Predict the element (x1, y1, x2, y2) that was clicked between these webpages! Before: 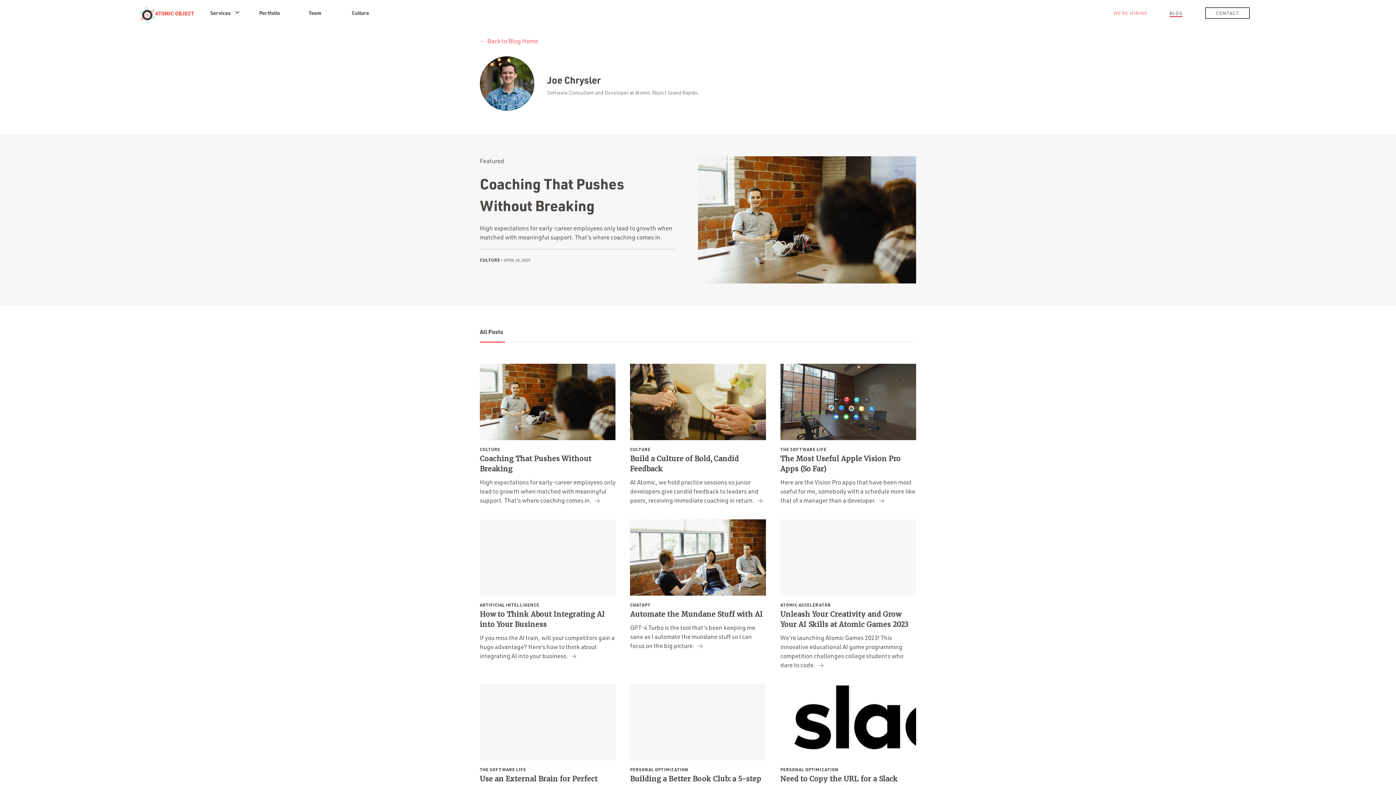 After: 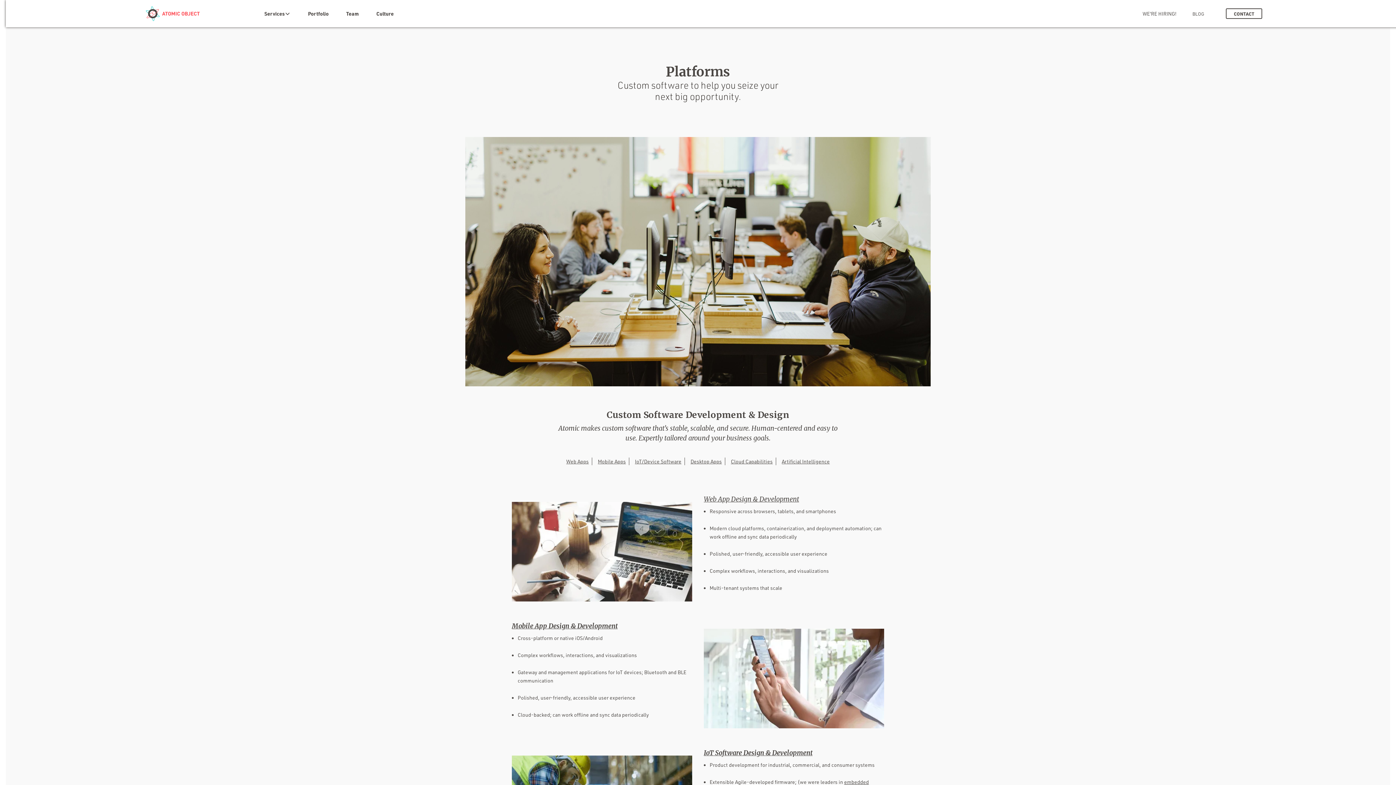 Action: bbox: (210, 8, 230, 17) label: Services